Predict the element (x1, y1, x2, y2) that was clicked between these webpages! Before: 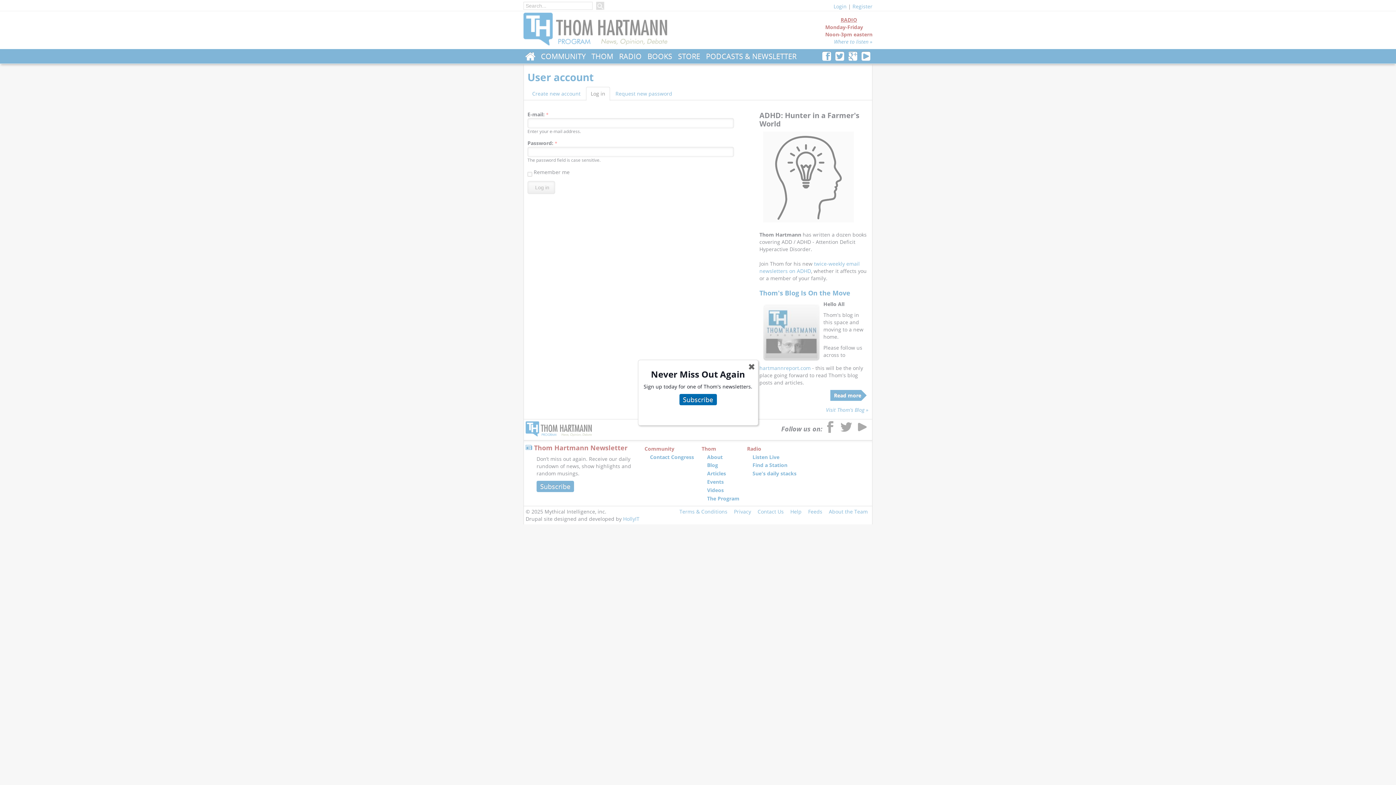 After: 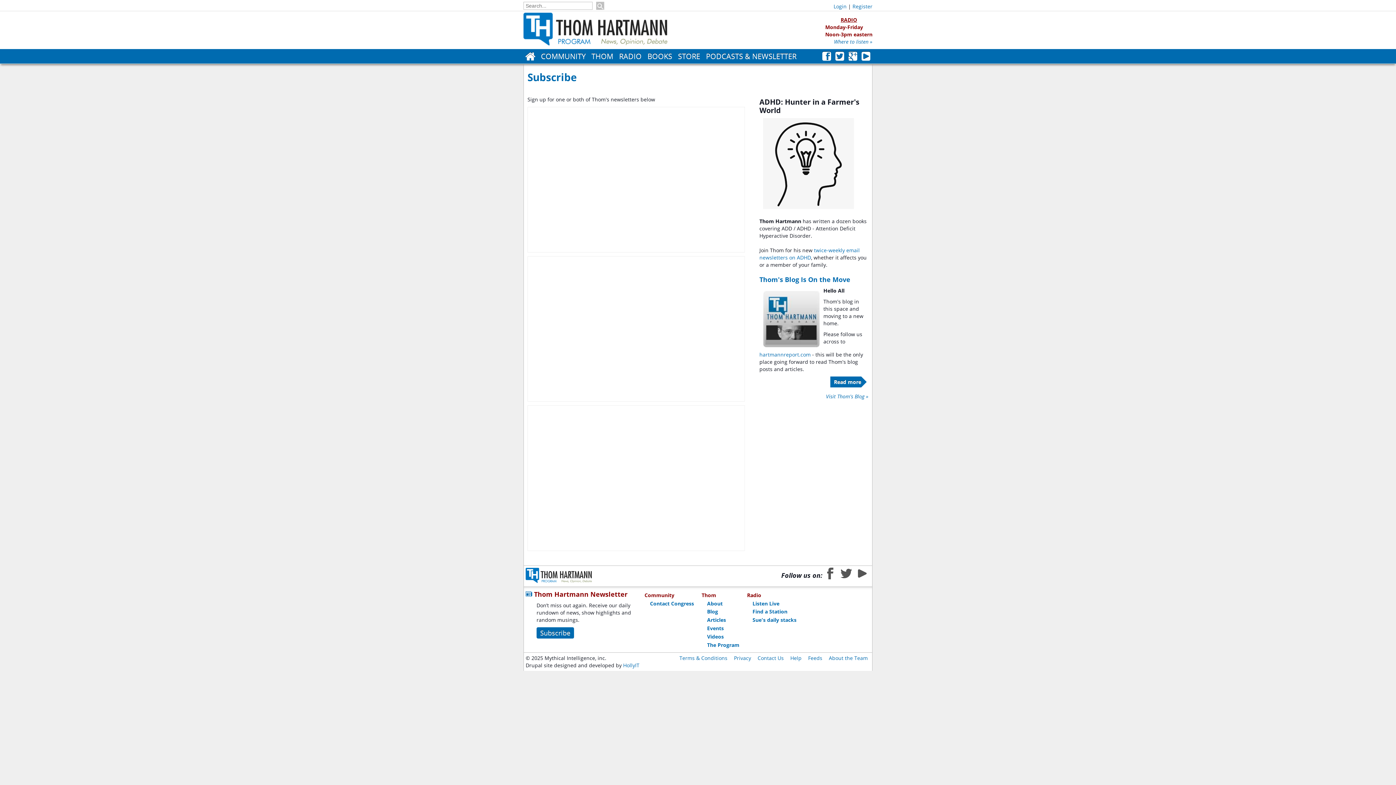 Action: label: Subscribe bbox: (679, 394, 716, 405)